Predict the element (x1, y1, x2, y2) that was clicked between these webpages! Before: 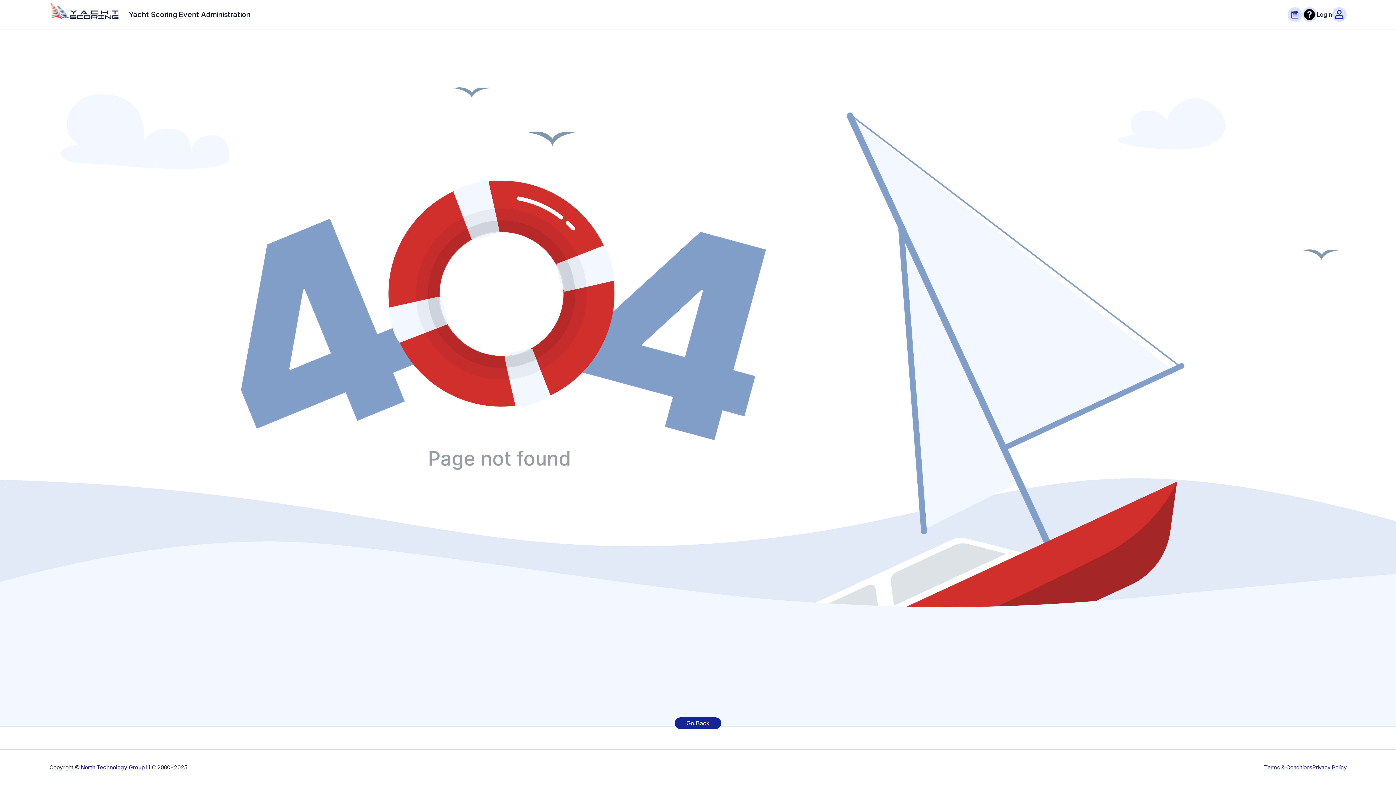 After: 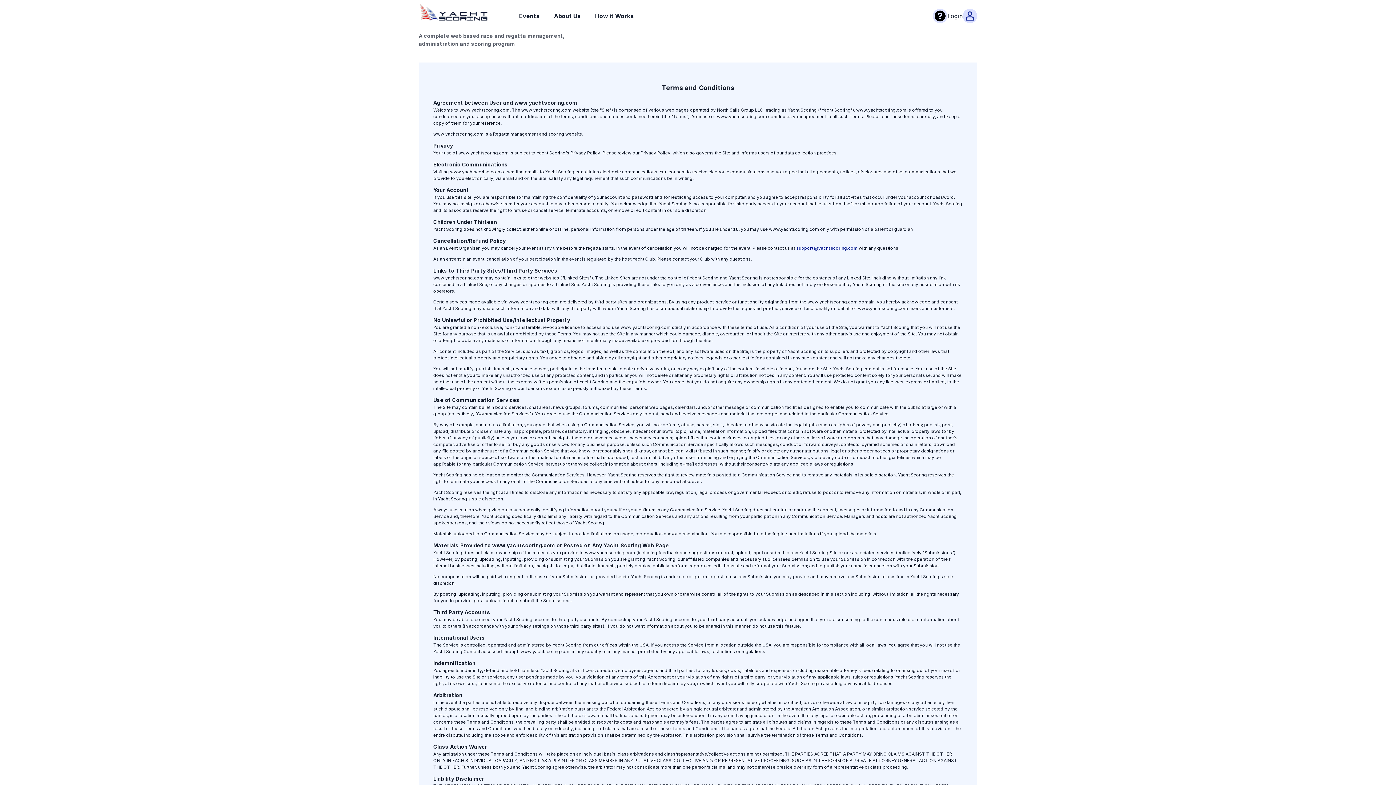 Action: bbox: (1264, 764, 1312, 771) label: Terms & Conditions